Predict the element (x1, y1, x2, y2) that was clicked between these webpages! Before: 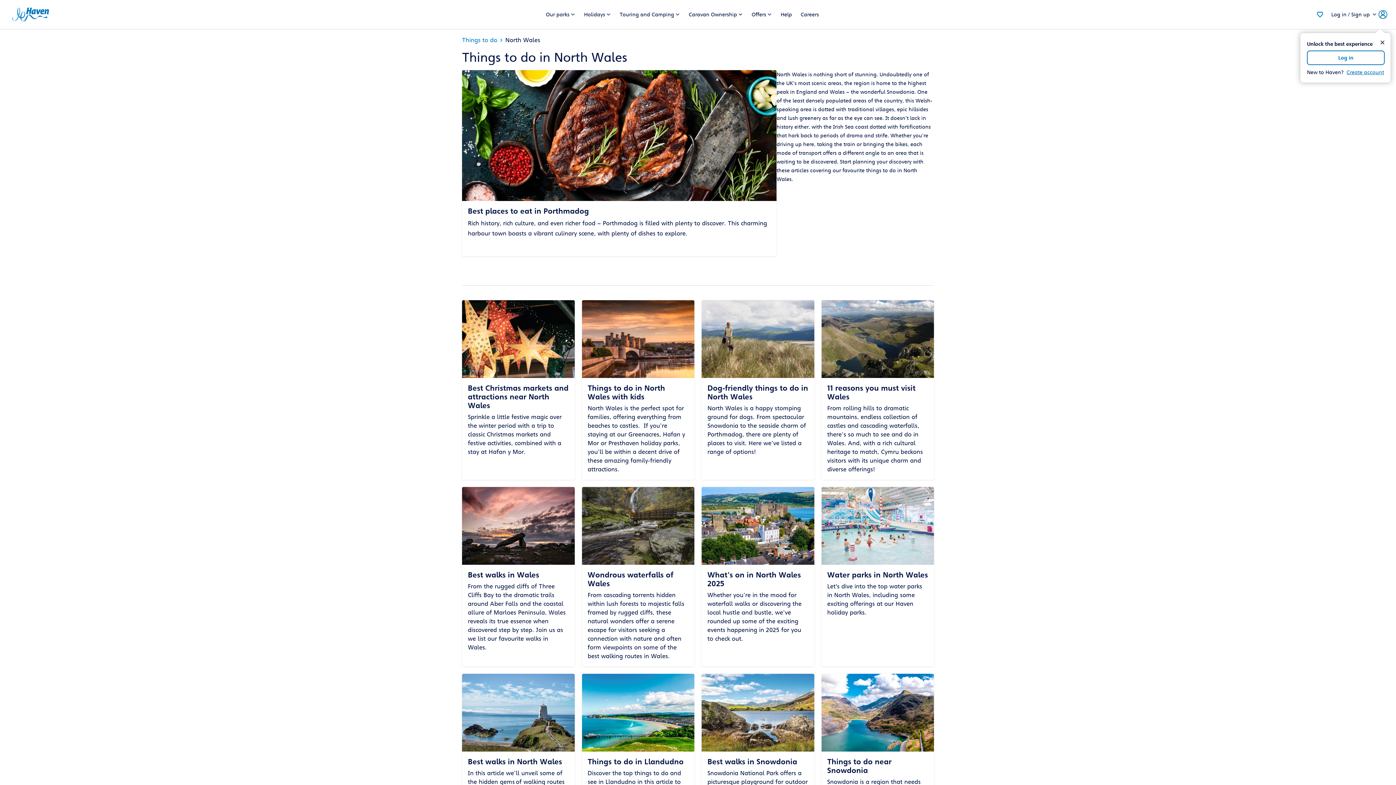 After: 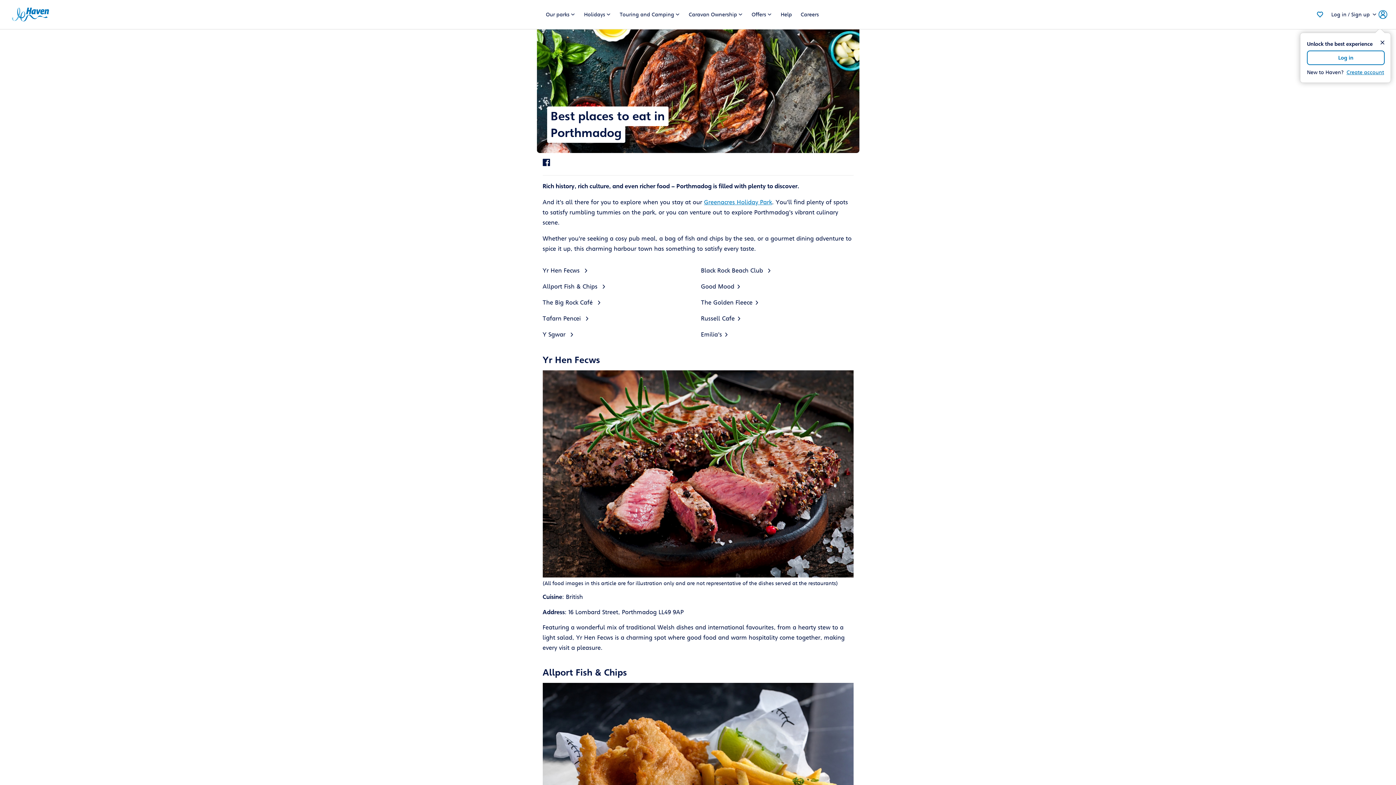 Action: label: Best places to eat in Porthmadog

Rich history, rich culture, and even richer food – Porthmadog is filled with plenty to discover. This charming harbour town boasts a vibrant culinary scene, with plenty of dishes to explore. bbox: (462, 70, 776, 256)